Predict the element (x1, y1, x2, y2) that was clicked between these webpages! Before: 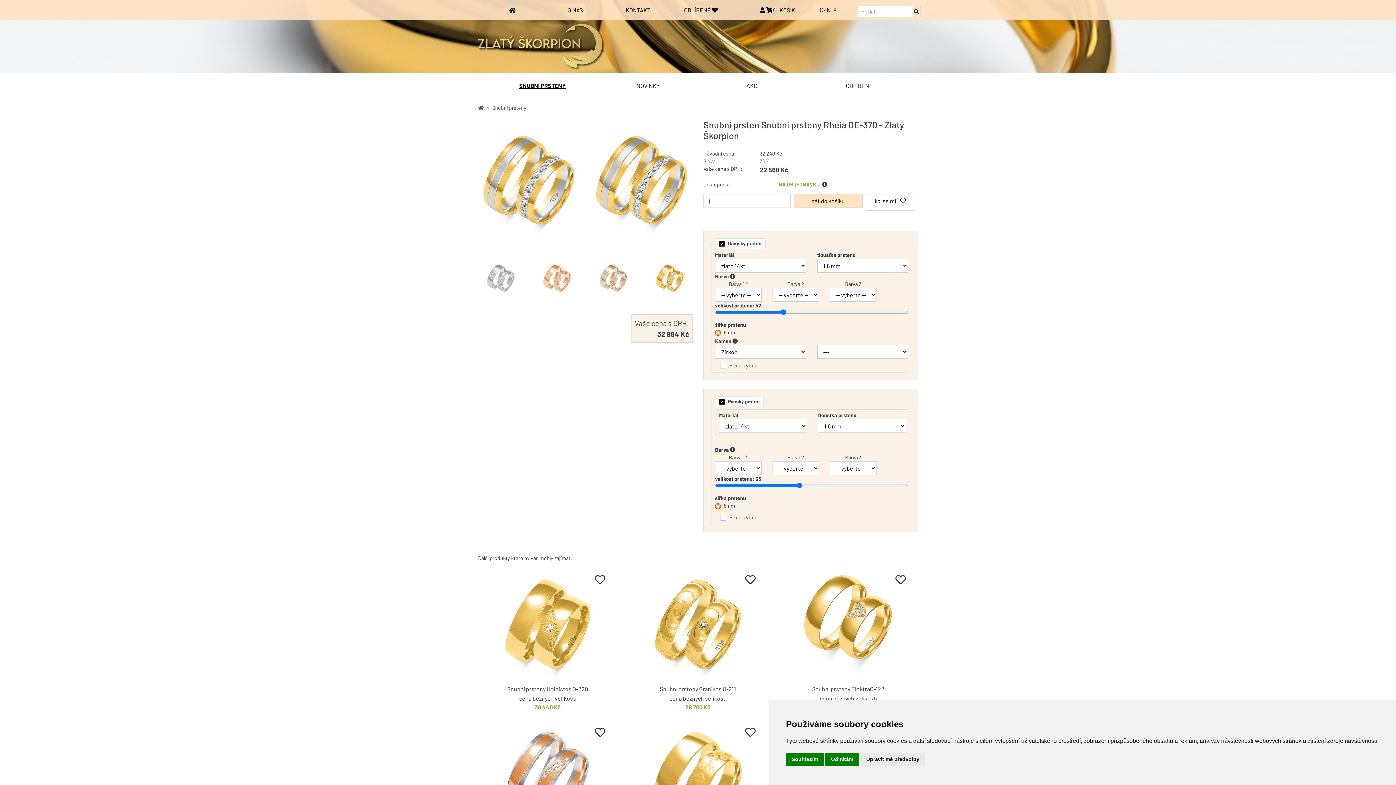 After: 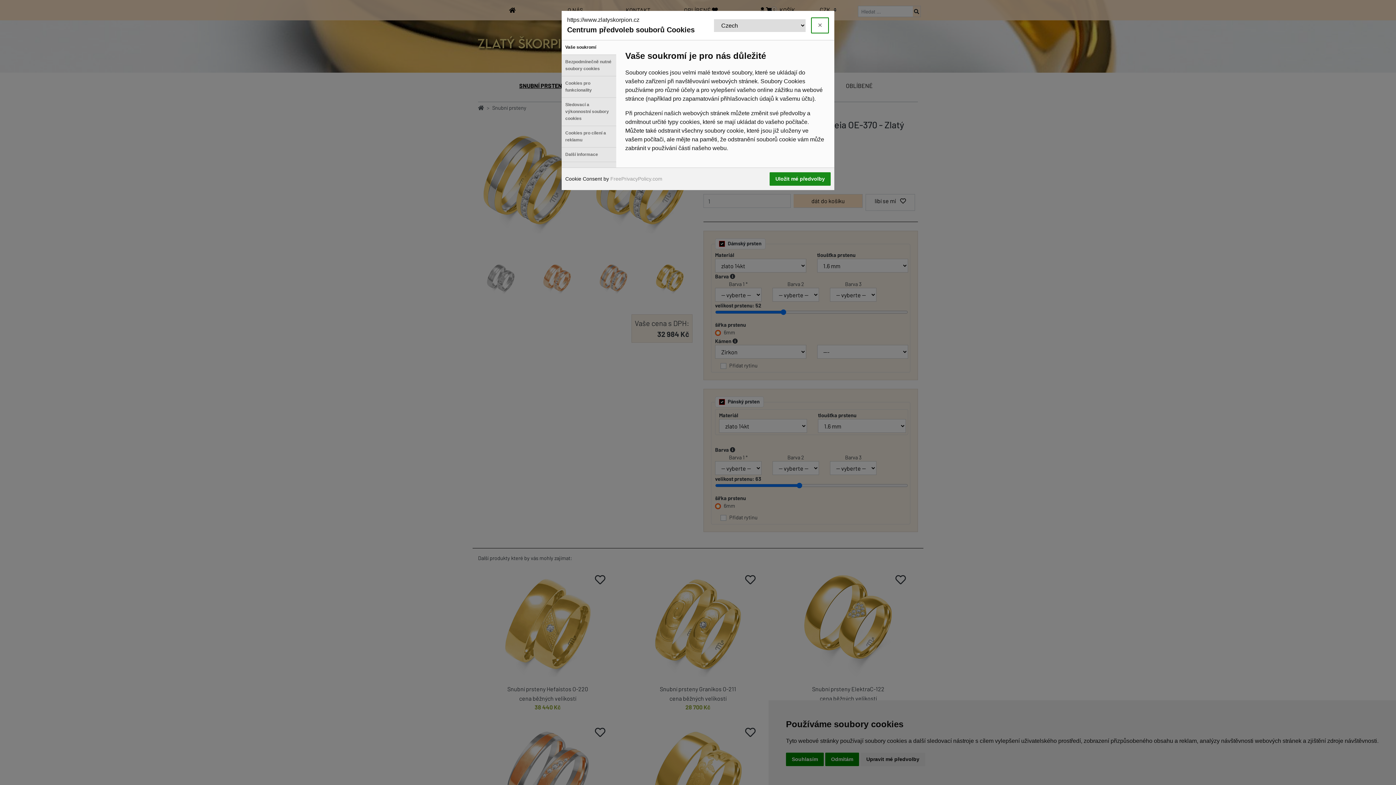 Action: label: Upravit mé předvolby bbox: (860, 753, 925, 766)